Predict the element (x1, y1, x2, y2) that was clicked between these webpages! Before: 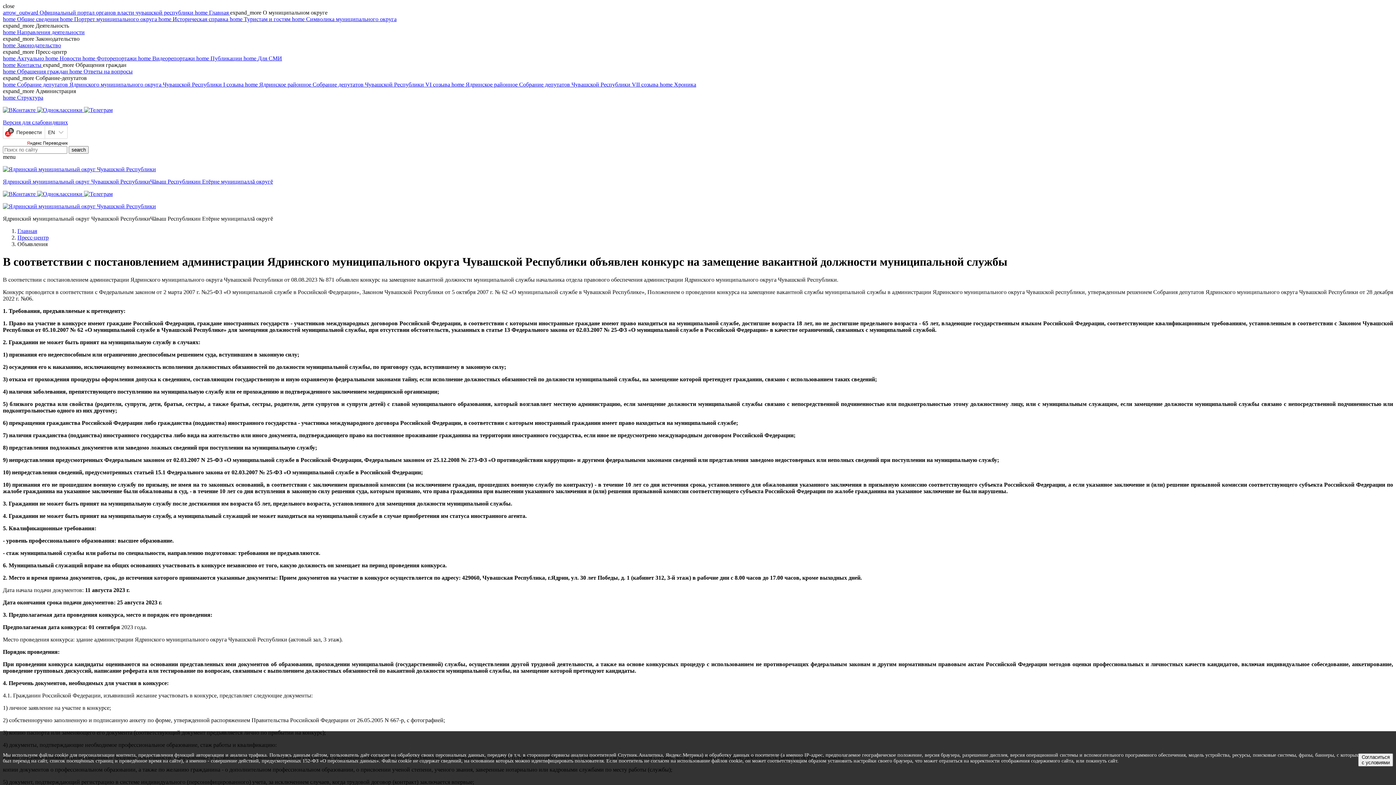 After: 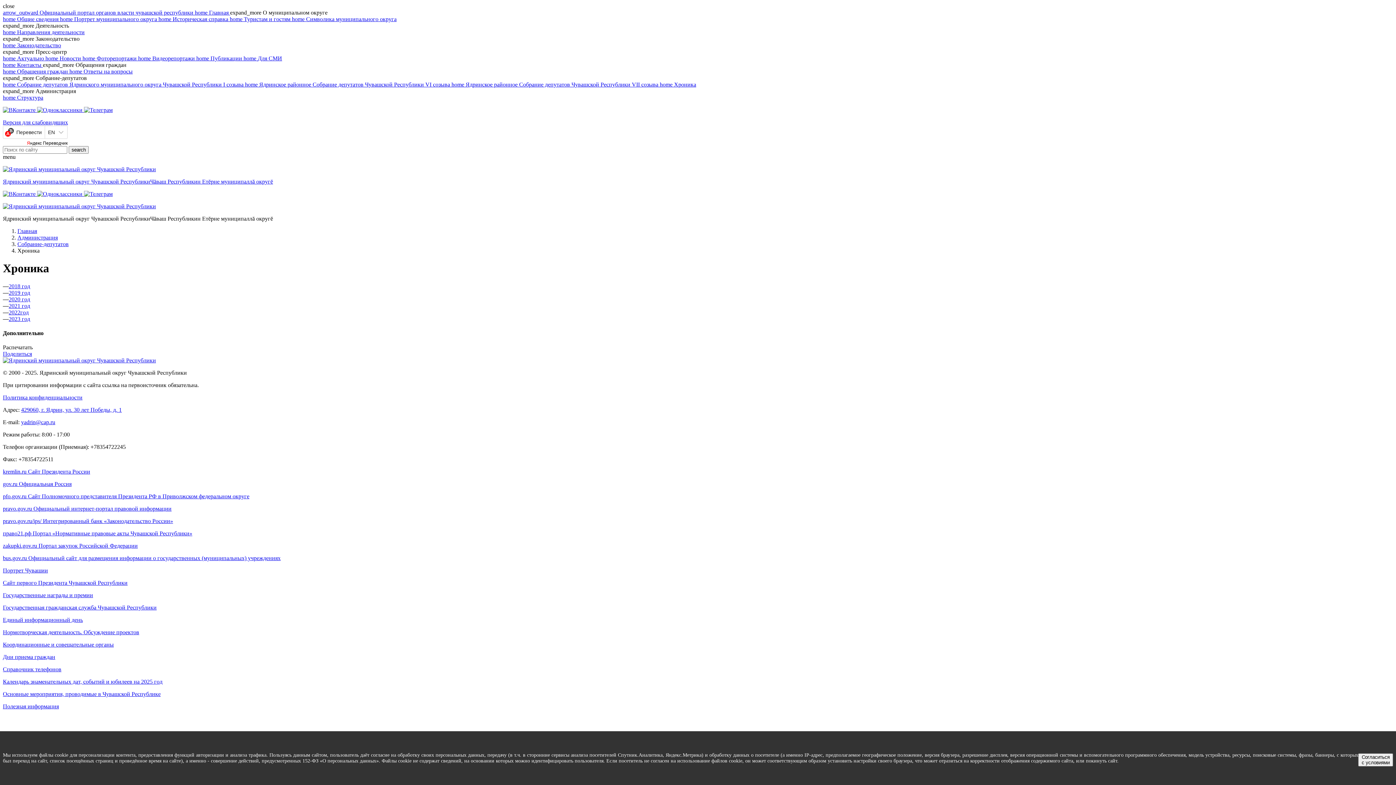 Action: label: home Хроника bbox: (660, 81, 696, 87)